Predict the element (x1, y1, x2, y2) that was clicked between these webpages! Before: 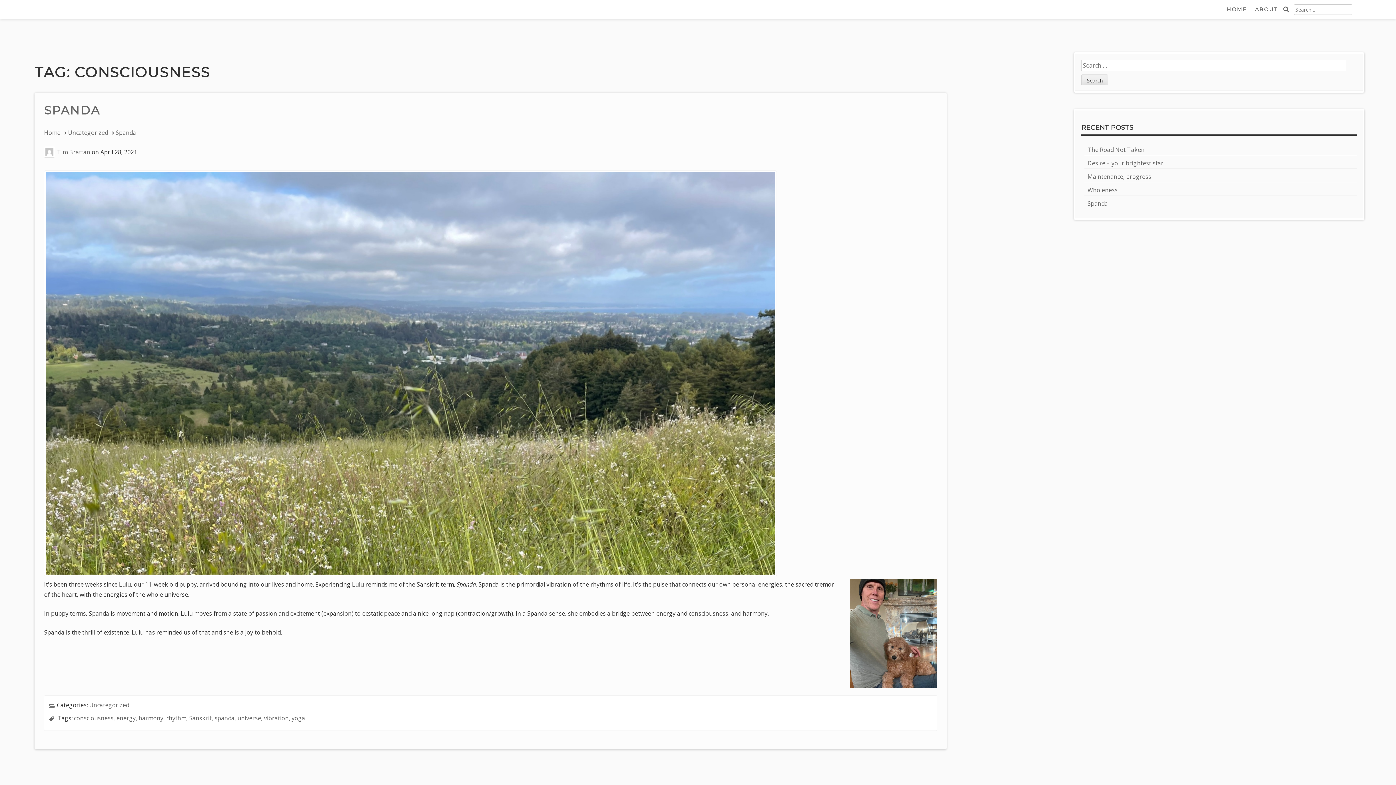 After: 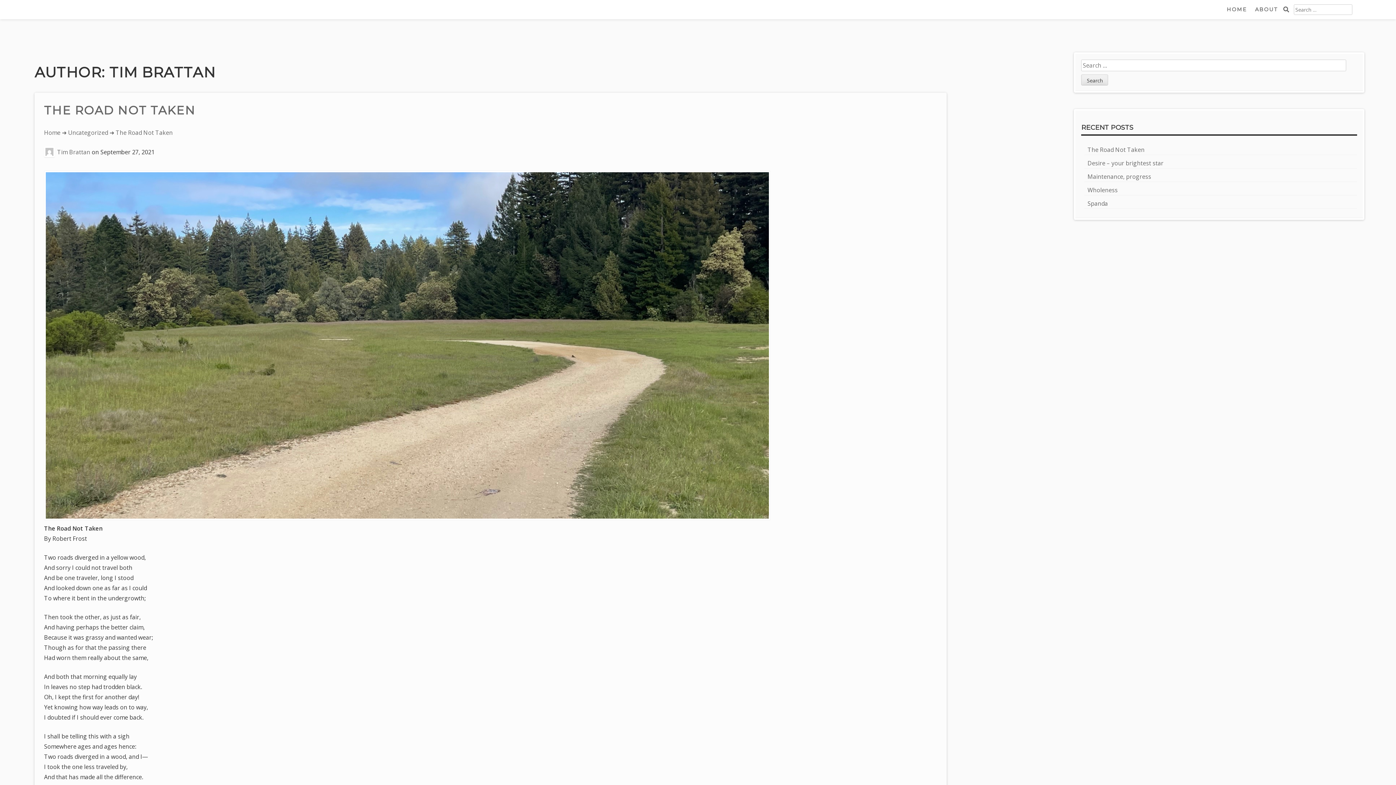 Action: label: Tim Brattan bbox: (57, 148, 90, 156)